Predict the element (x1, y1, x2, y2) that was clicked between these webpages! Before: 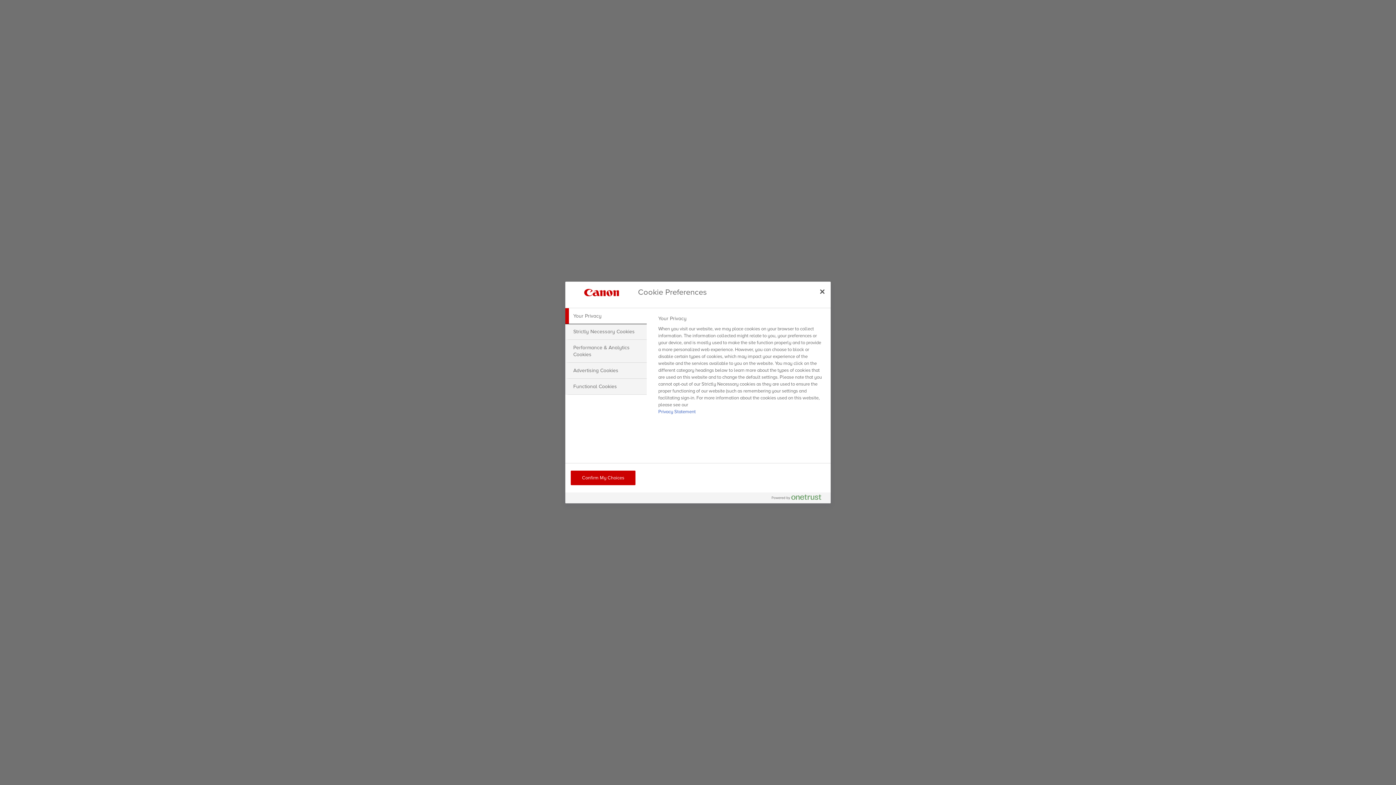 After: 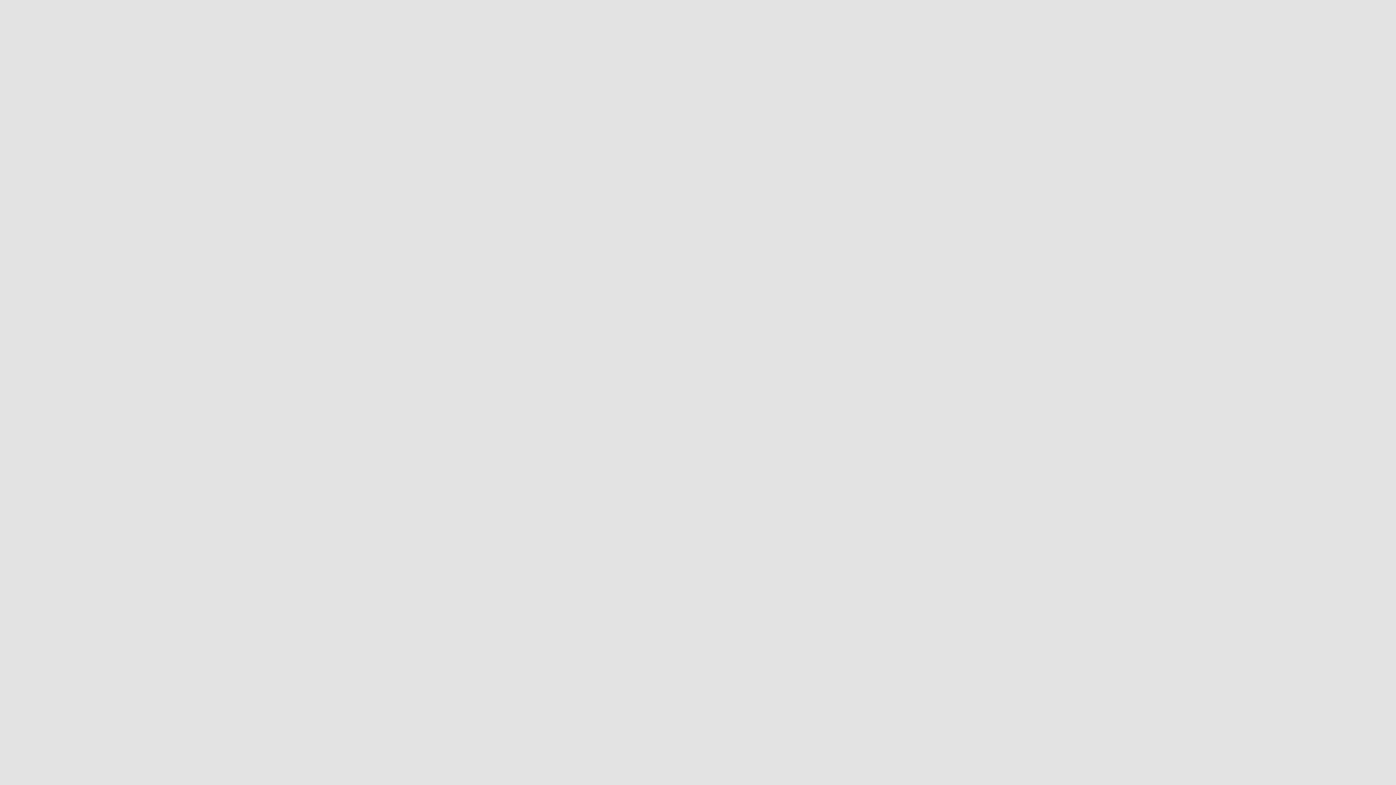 Action: bbox: (814, 283, 830, 299) label: Close